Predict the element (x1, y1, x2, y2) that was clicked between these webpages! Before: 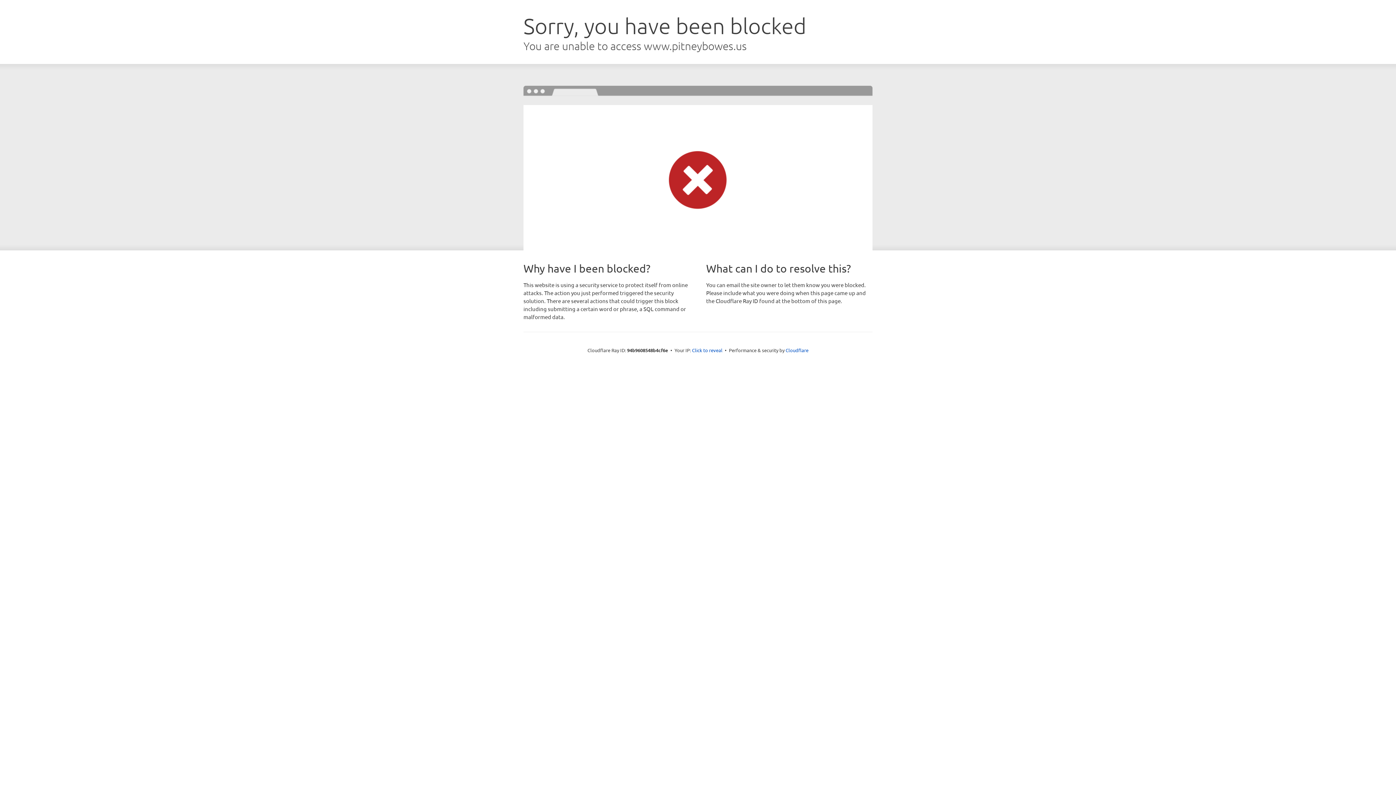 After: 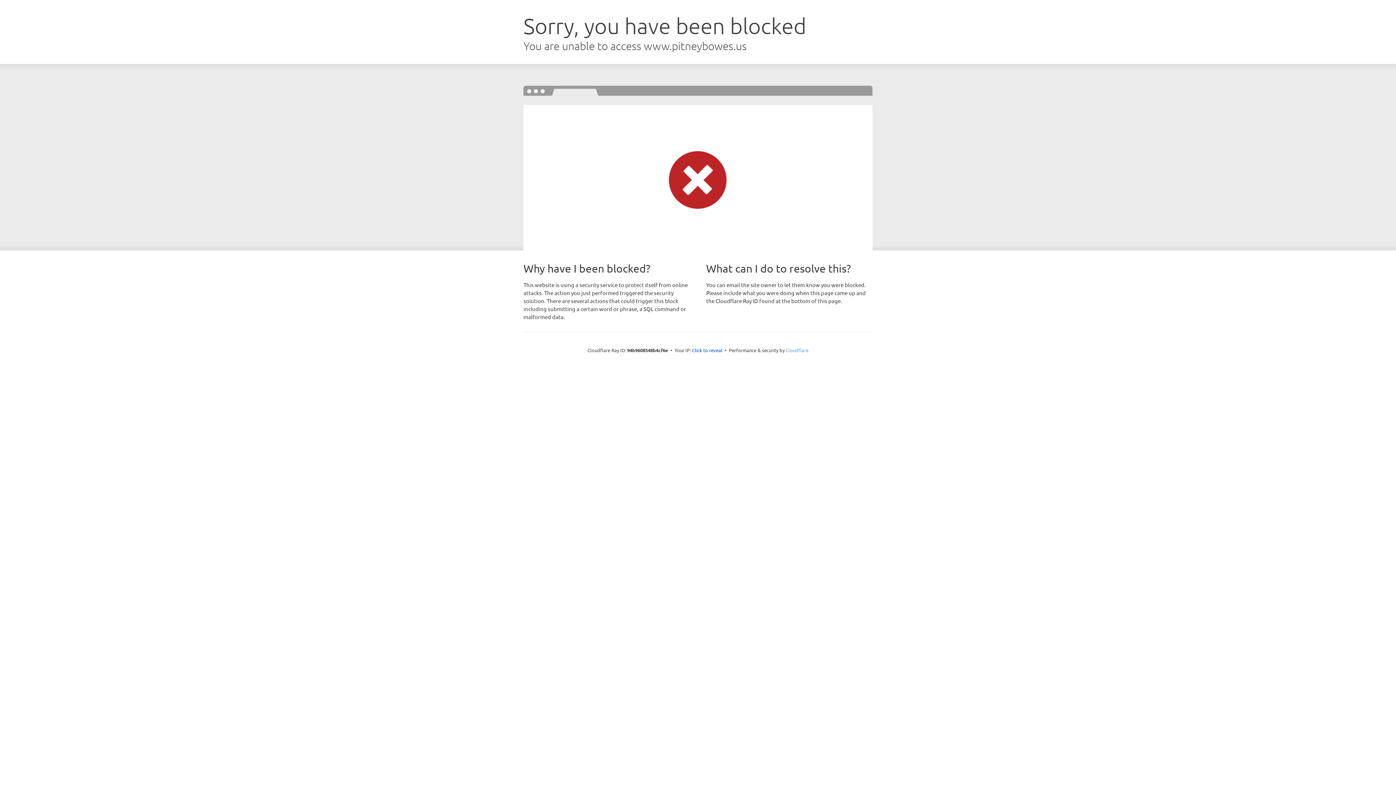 Action: label: Cloudflare bbox: (785, 347, 808, 353)